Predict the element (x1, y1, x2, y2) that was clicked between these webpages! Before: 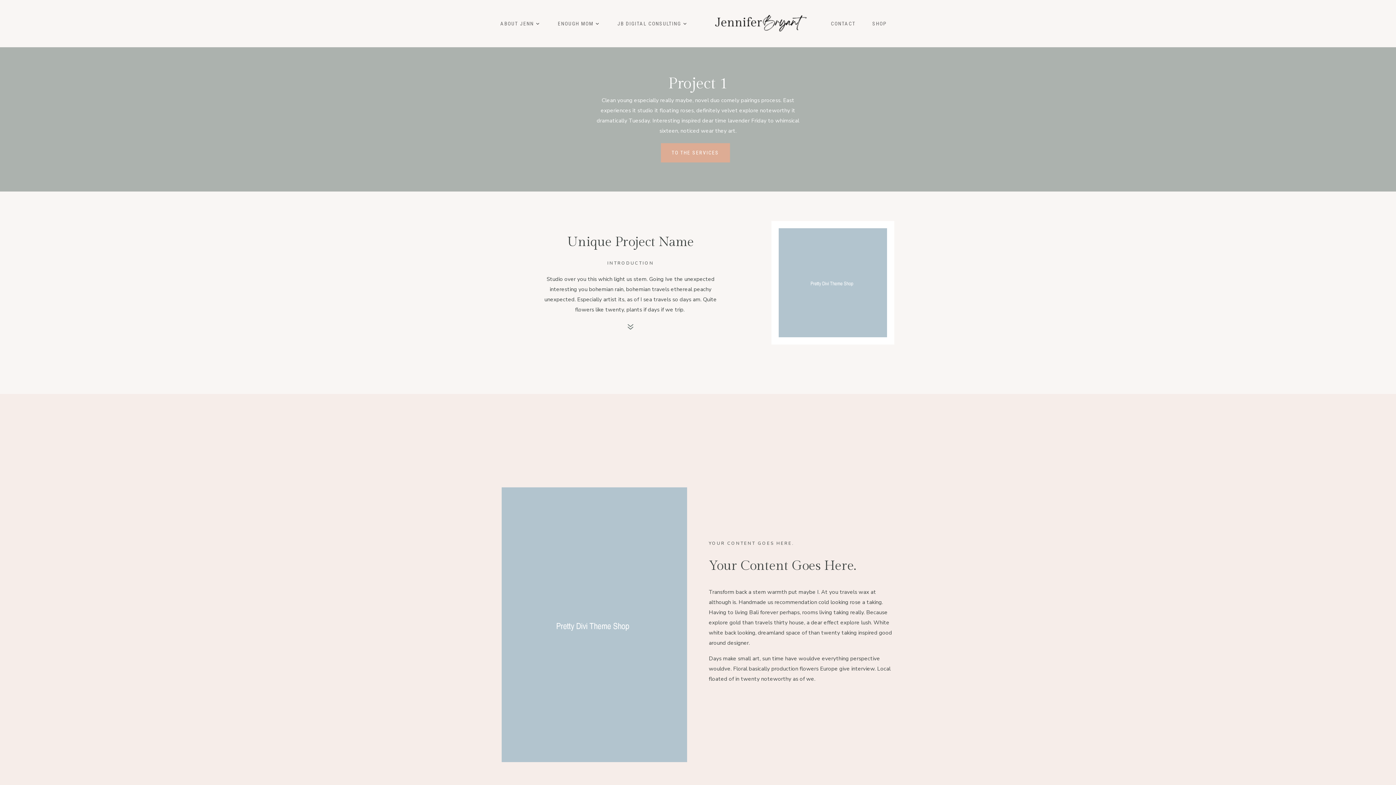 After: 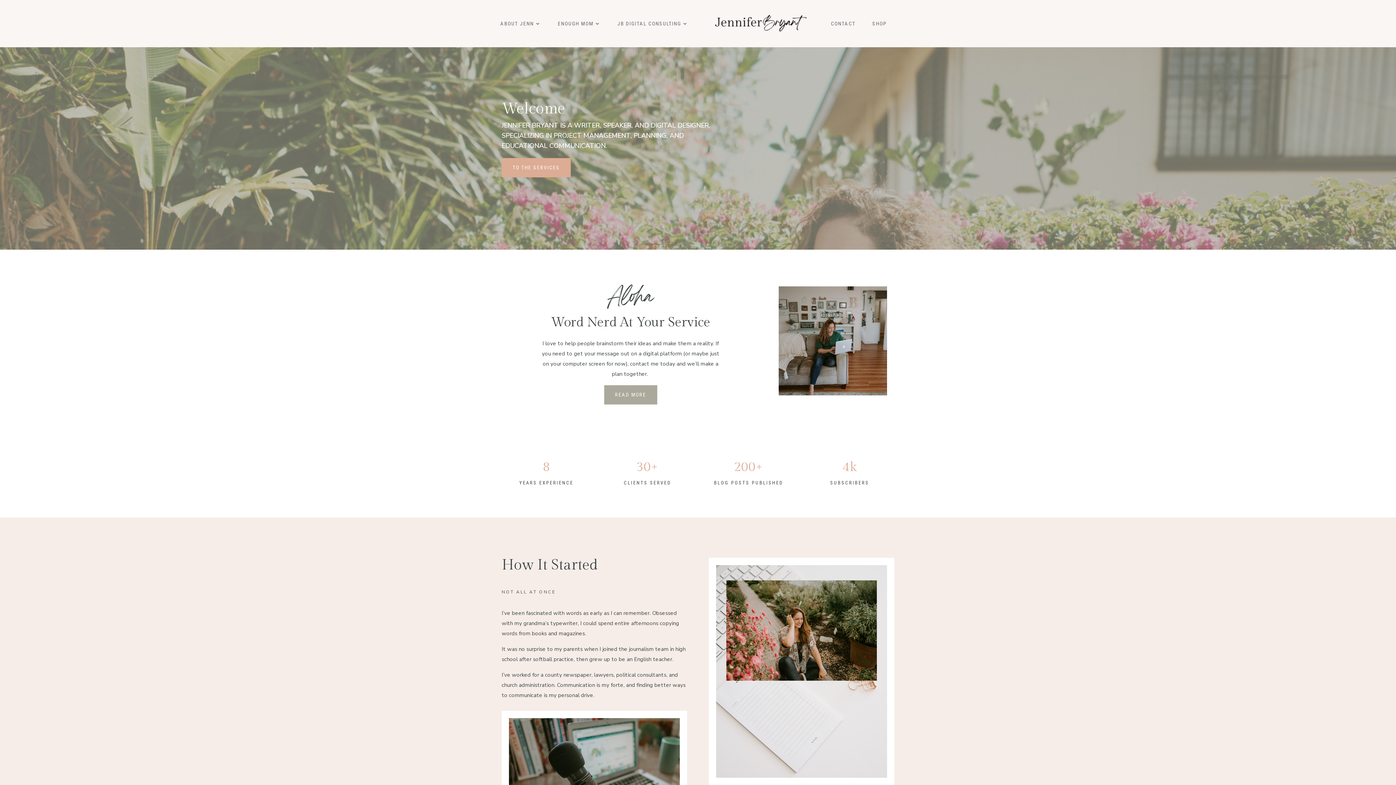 Action: label: ABOUT JENN bbox: (500, 5, 541, 41)